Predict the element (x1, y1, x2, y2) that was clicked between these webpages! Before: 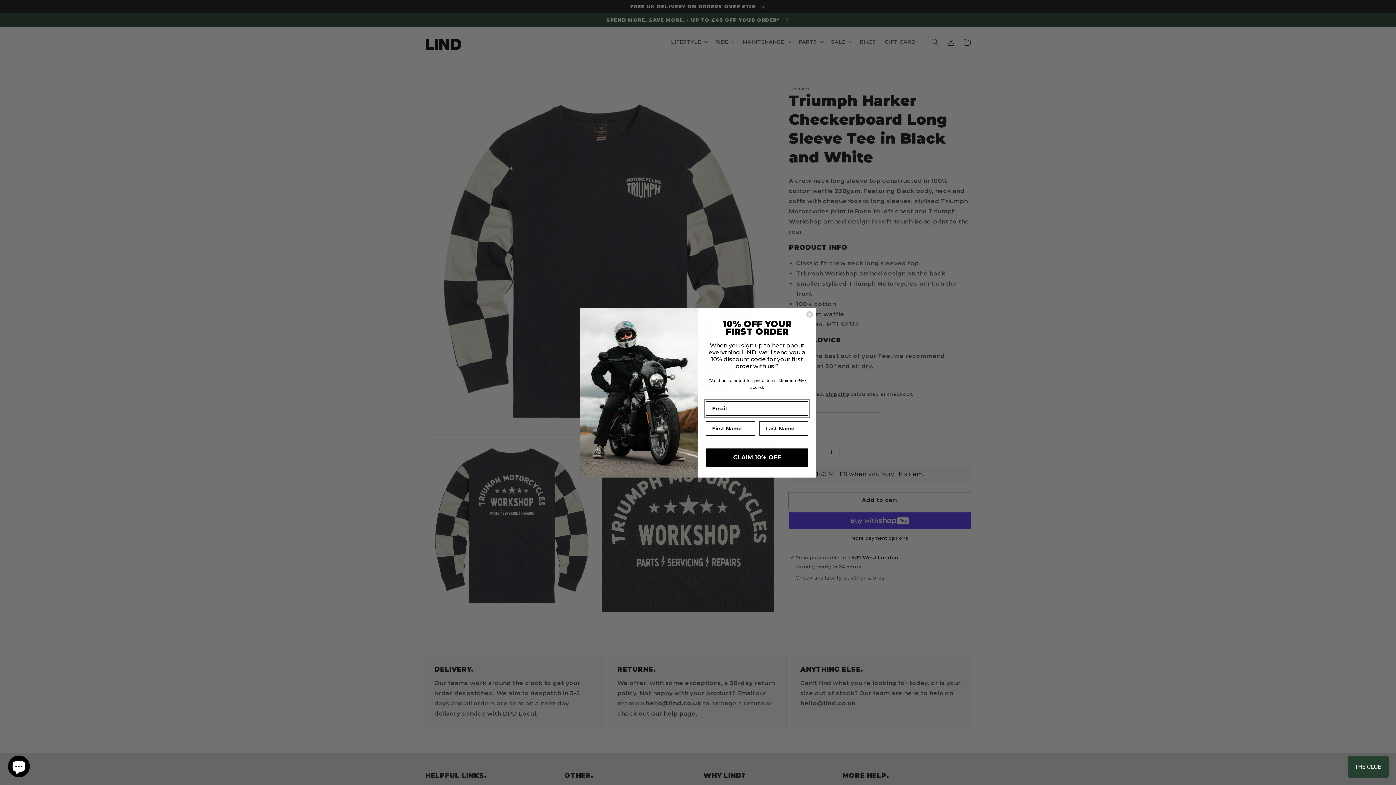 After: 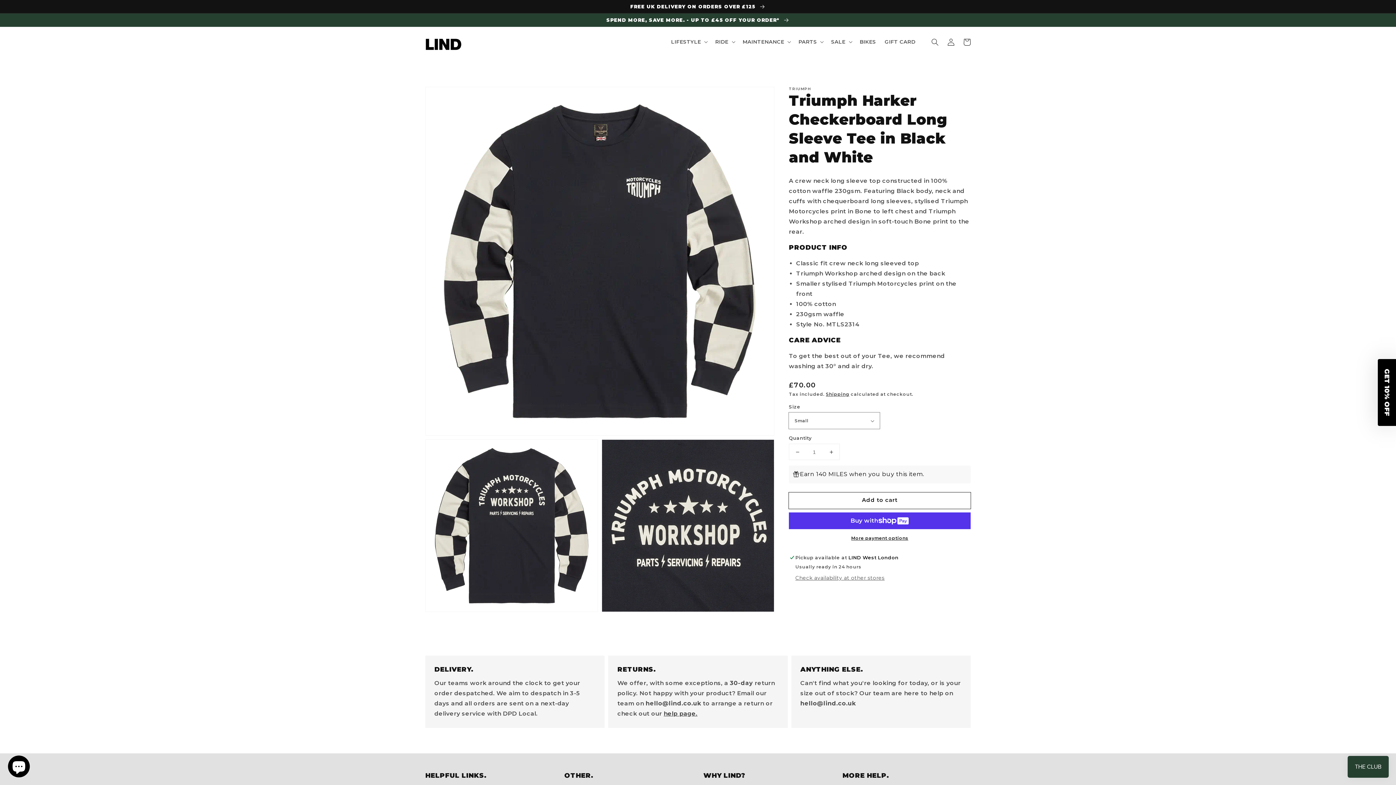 Action: label: Close dialog bbox: (806, 310, 813, 318)